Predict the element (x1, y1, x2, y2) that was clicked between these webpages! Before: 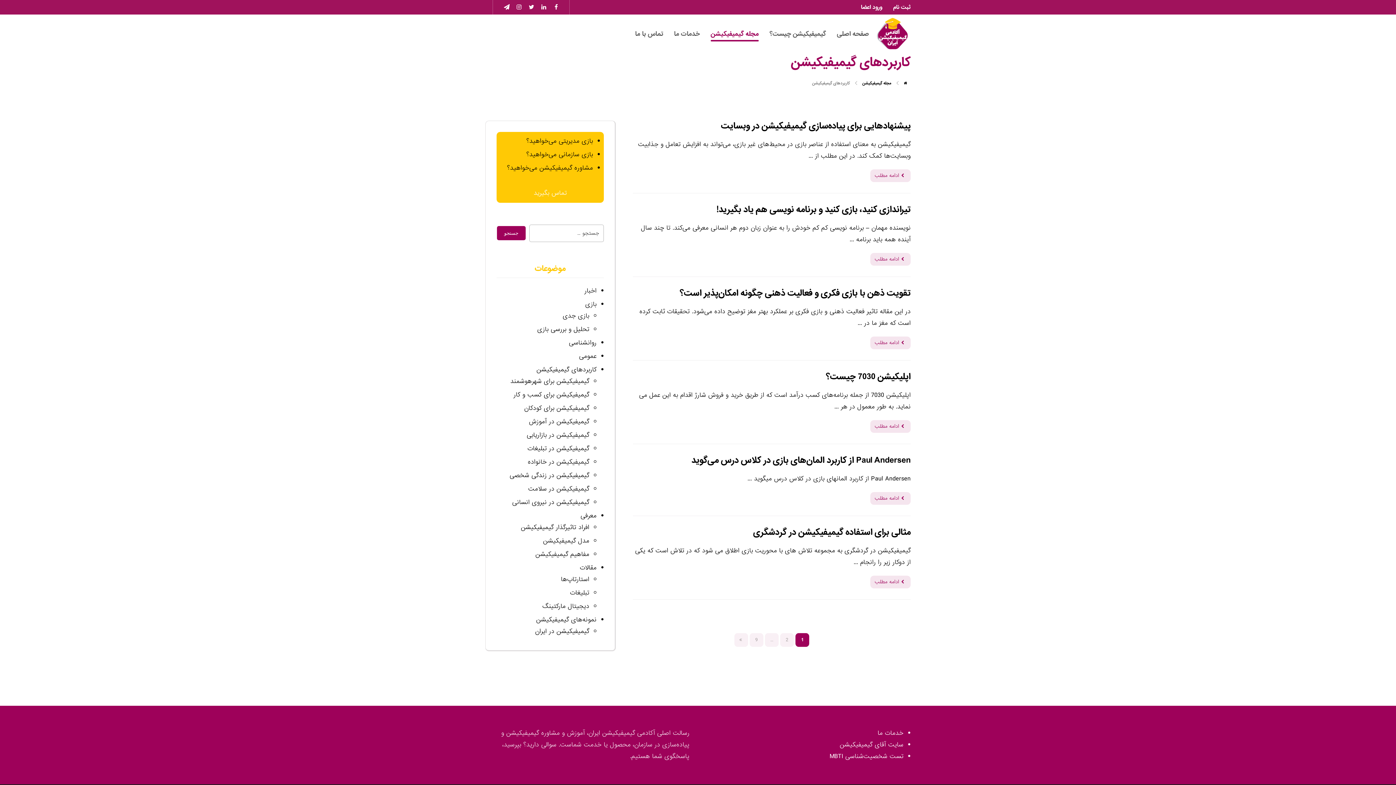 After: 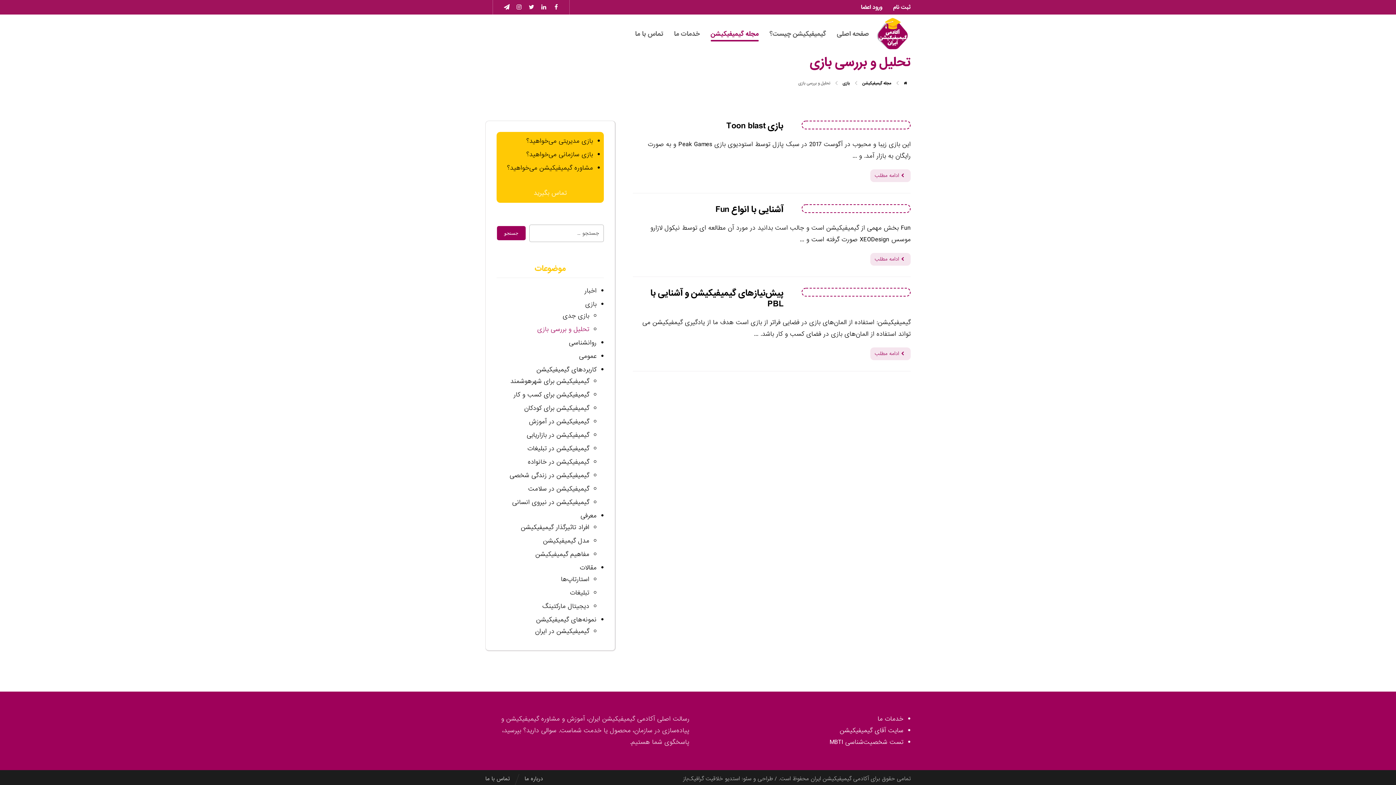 Action: bbox: (537, 324, 589, 334) label: تحلیل و بررسی بازی